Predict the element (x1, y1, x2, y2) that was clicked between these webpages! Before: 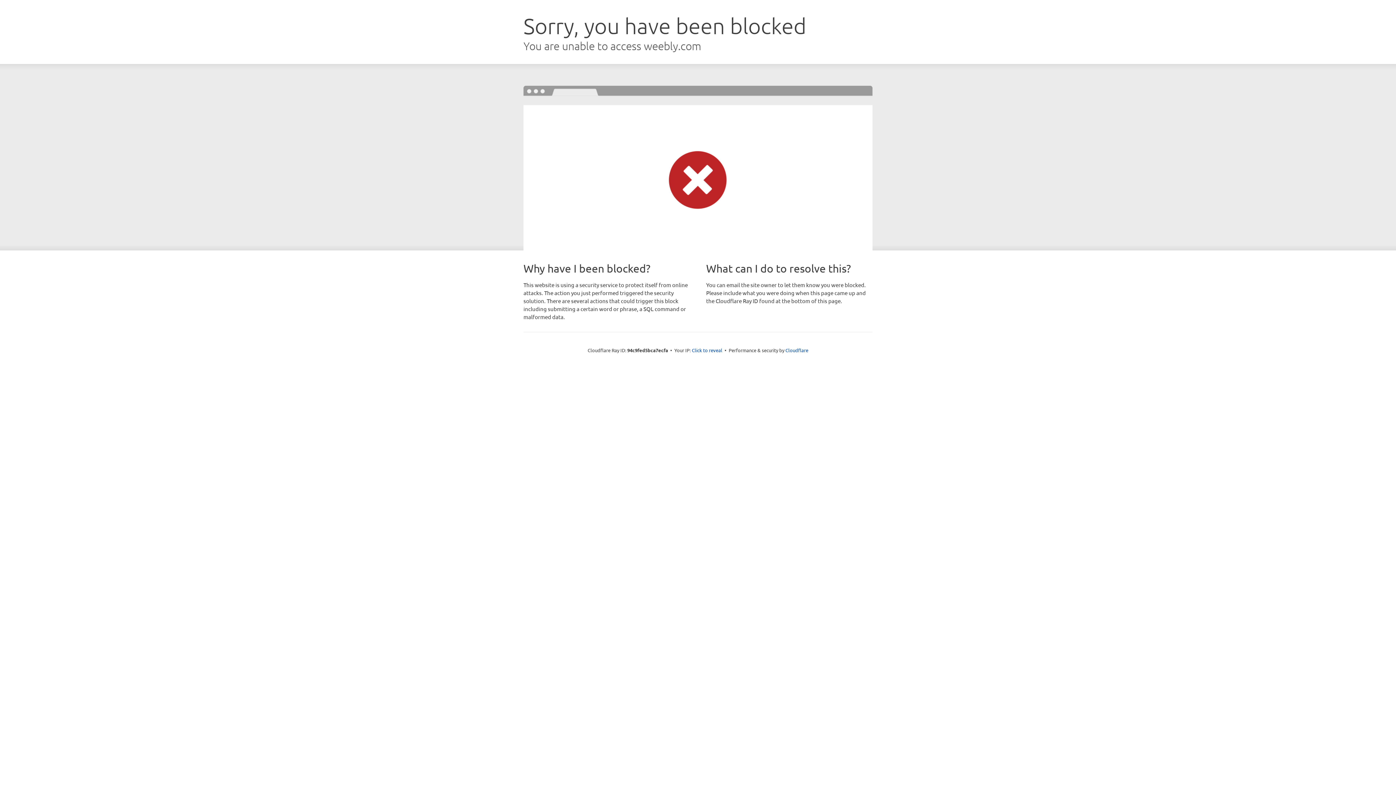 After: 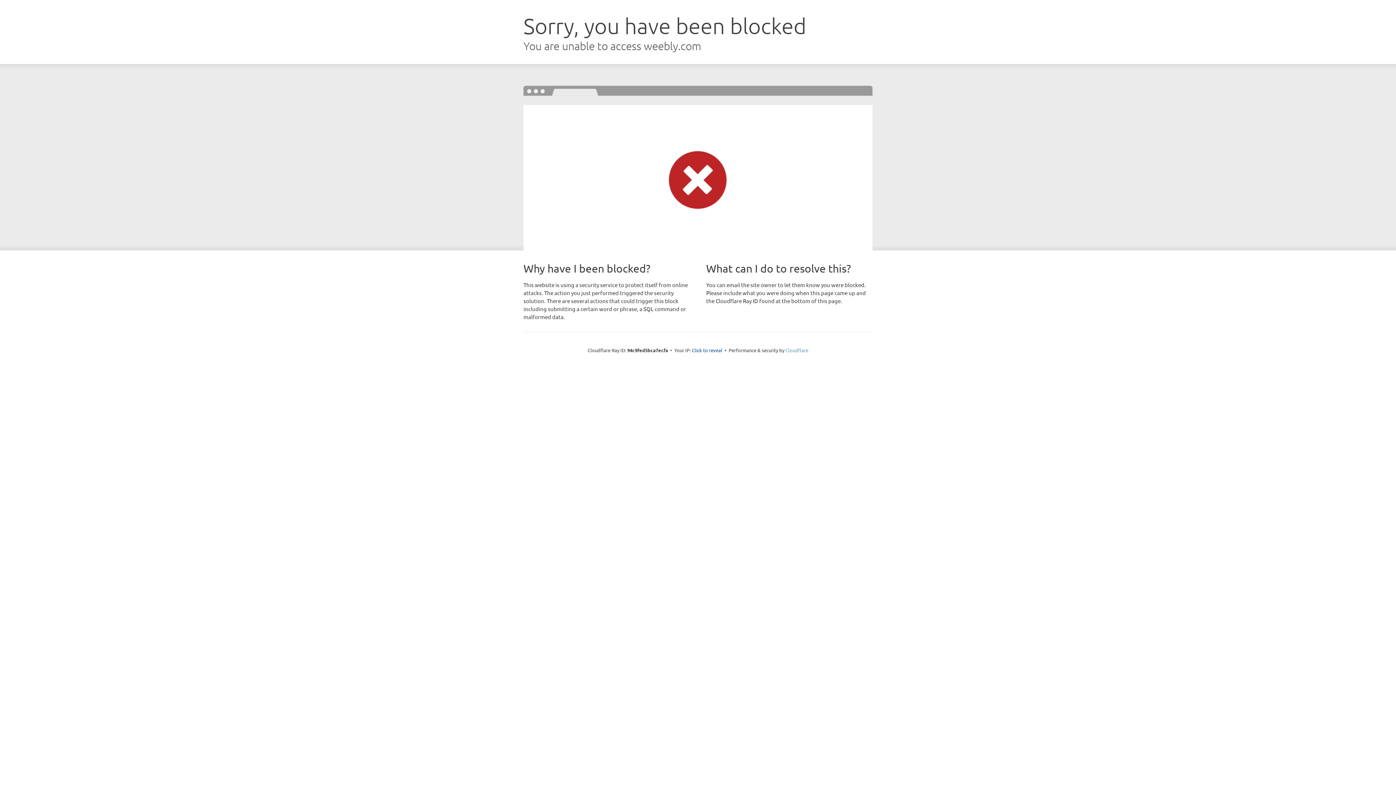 Action: bbox: (785, 347, 808, 353) label: Cloudflare